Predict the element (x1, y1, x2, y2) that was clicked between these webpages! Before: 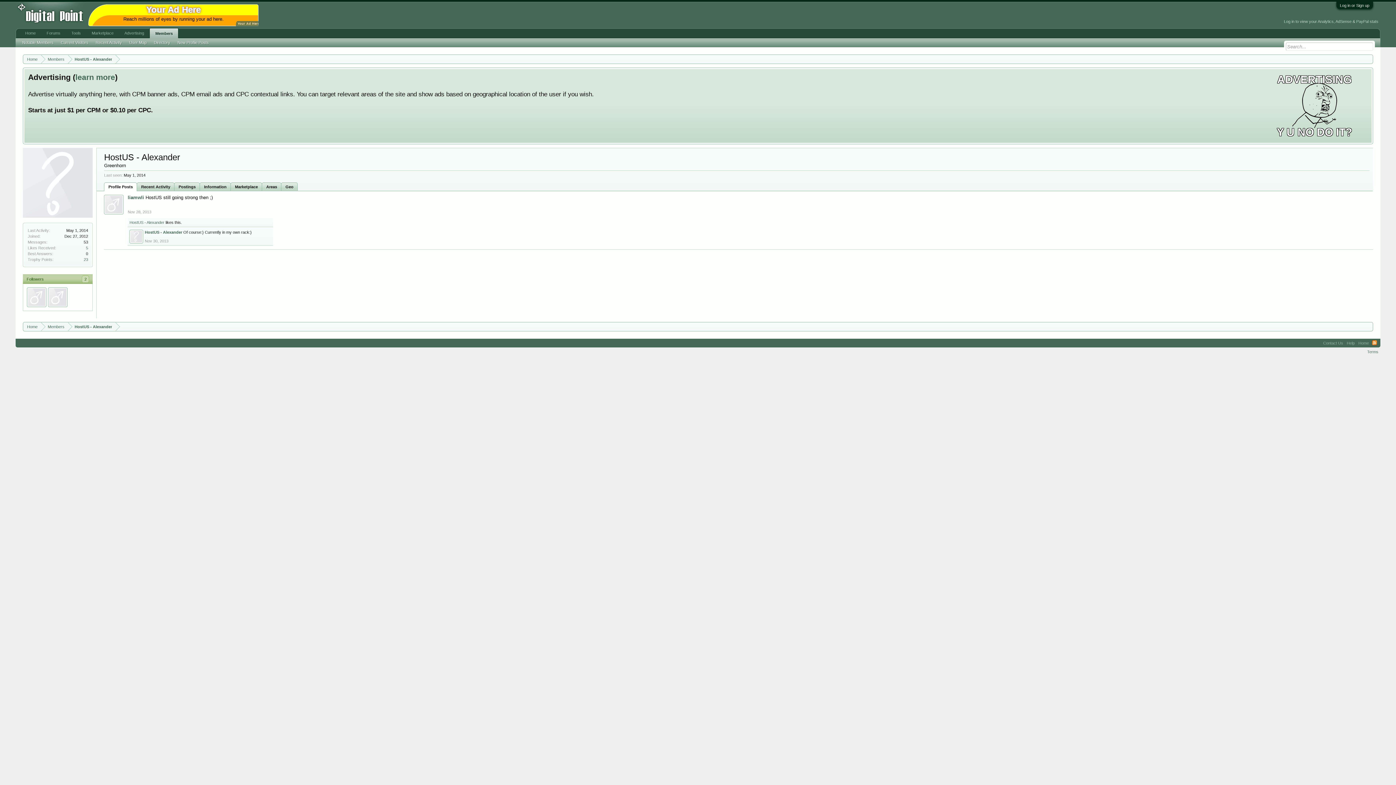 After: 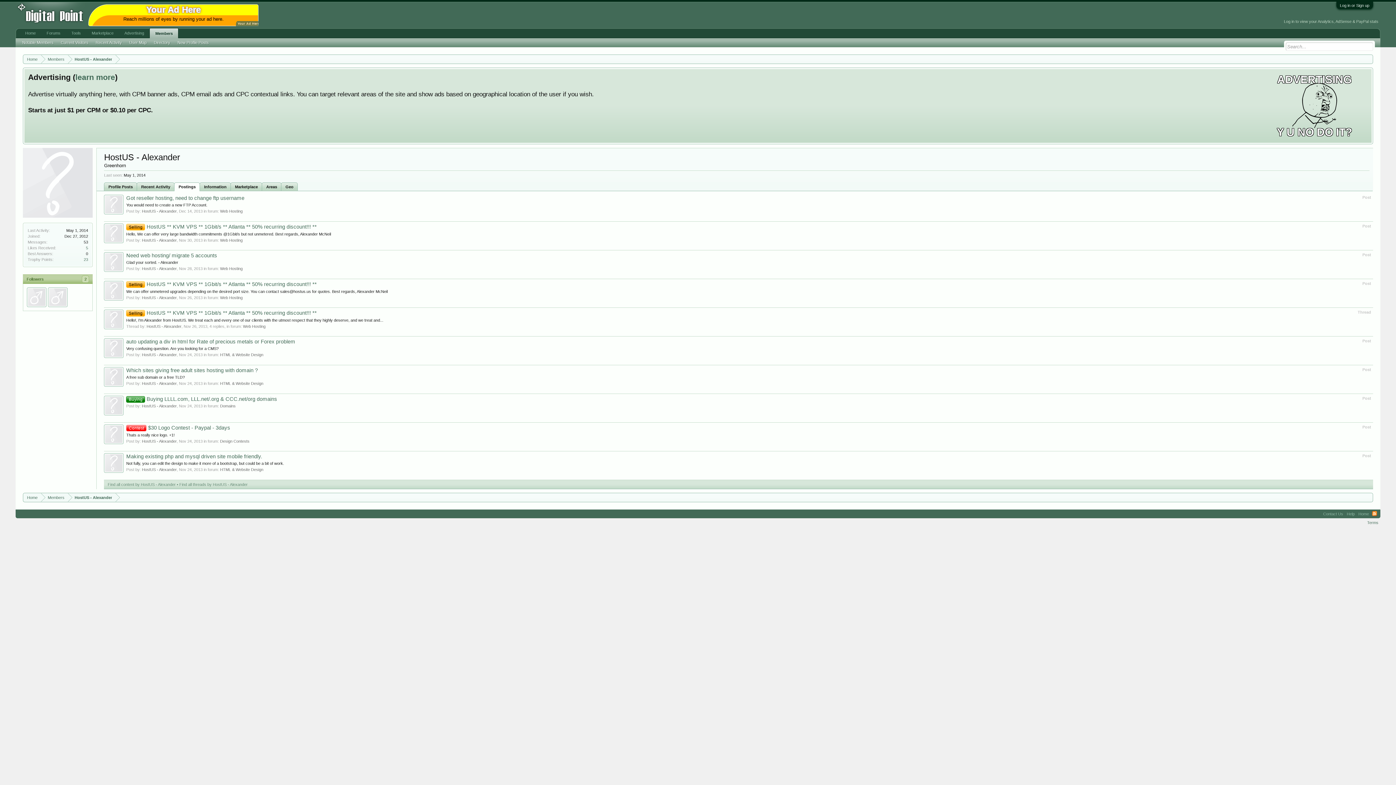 Action: label: Postings bbox: (174, 182, 200, 191)